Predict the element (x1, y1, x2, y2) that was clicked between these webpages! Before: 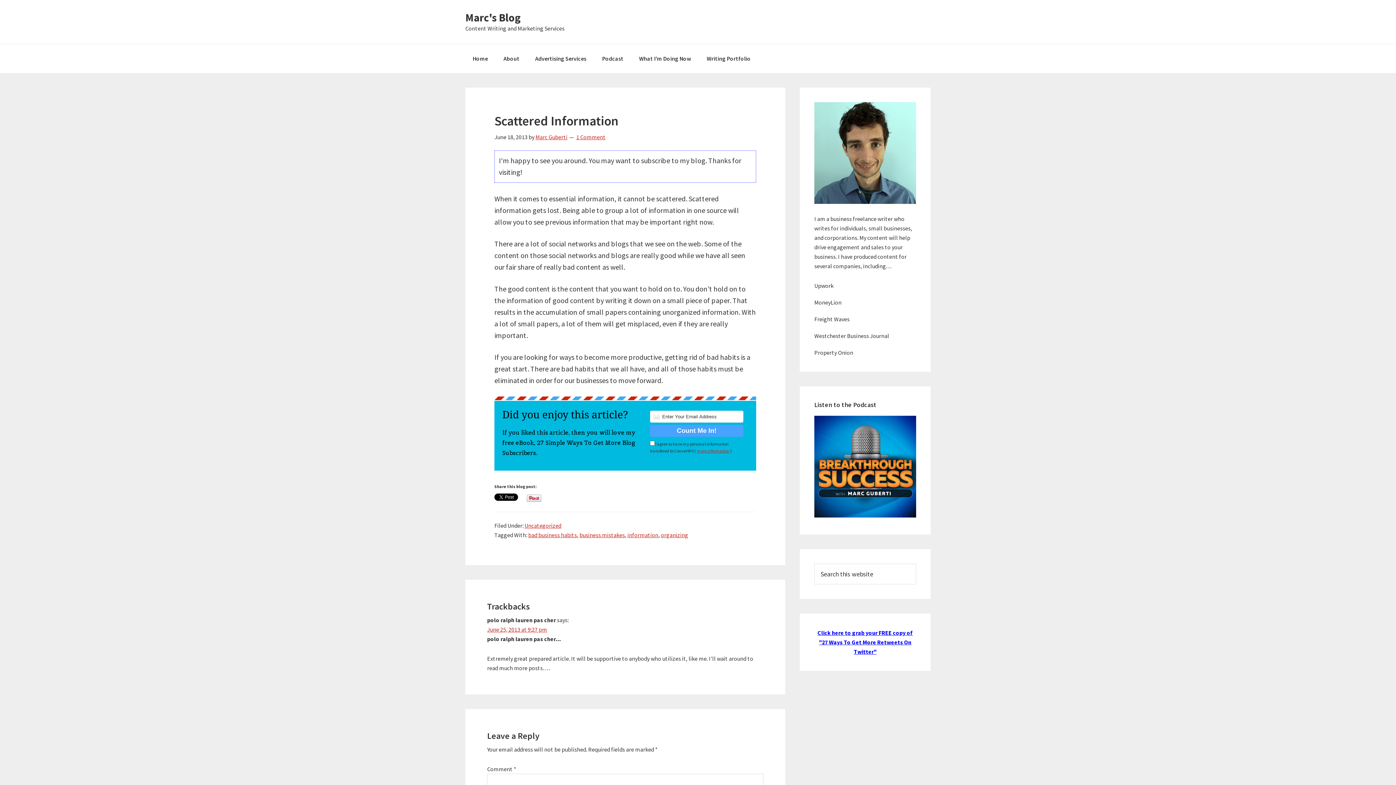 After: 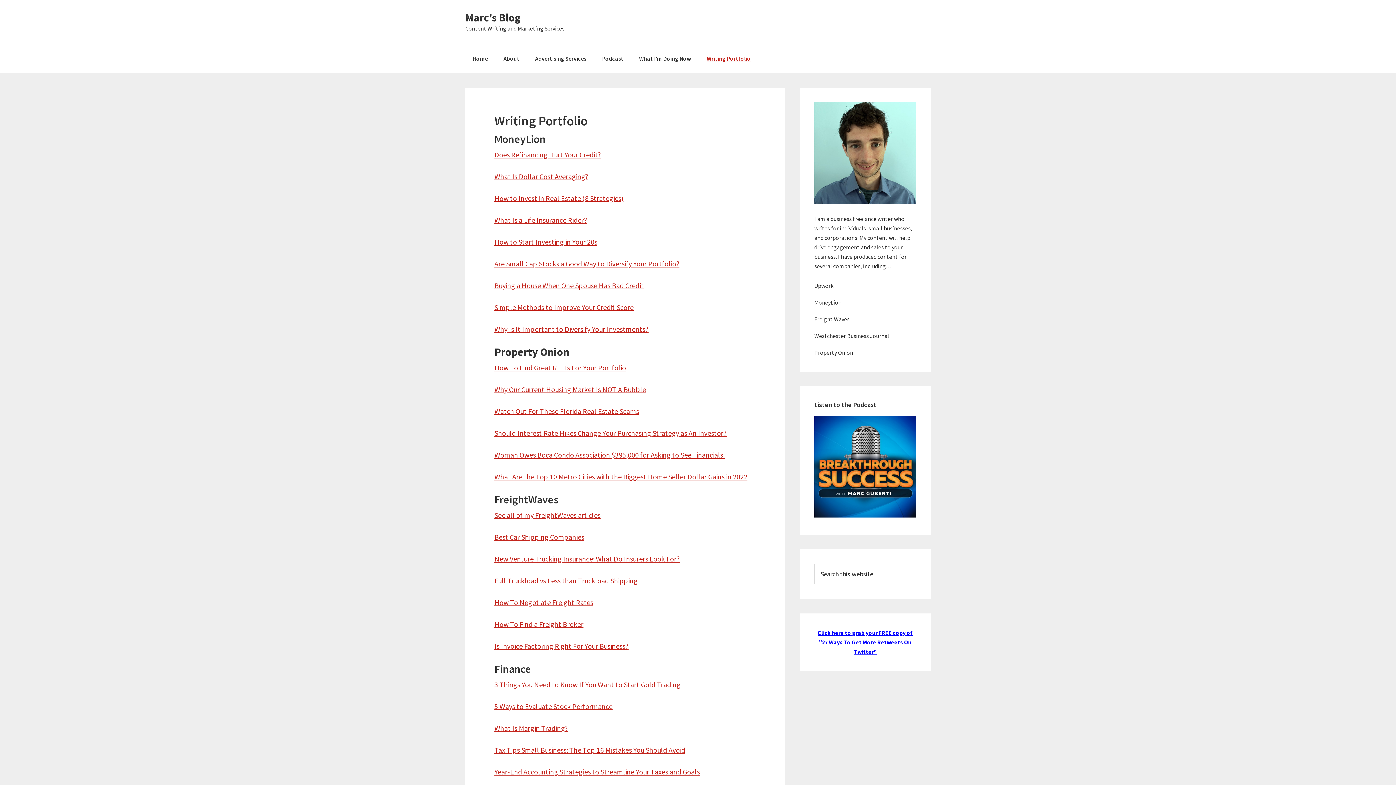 Action: bbox: (699, 44, 758, 73) label: Writing Portfolio